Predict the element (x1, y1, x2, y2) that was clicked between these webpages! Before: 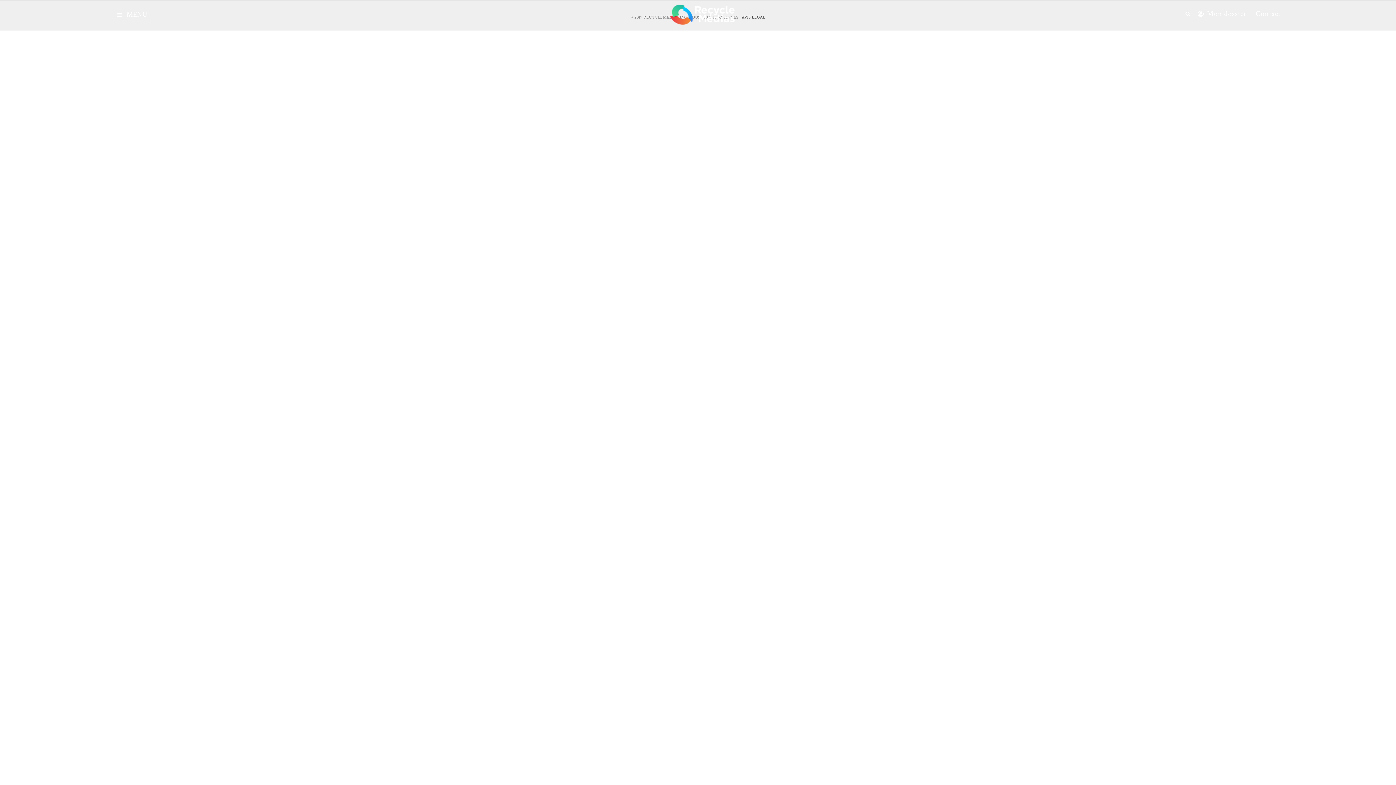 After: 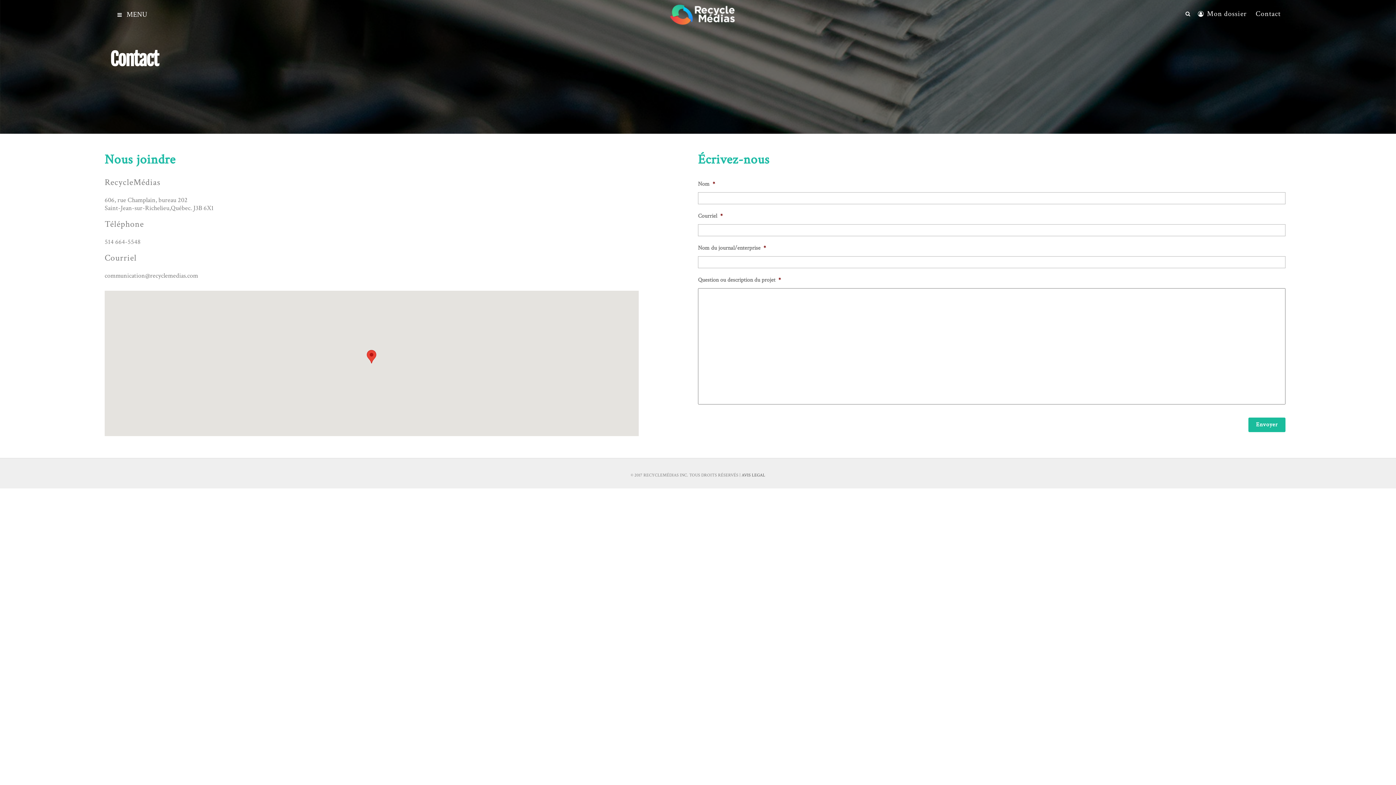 Action: bbox: (1254, 5, 1286, 22) label: Contact